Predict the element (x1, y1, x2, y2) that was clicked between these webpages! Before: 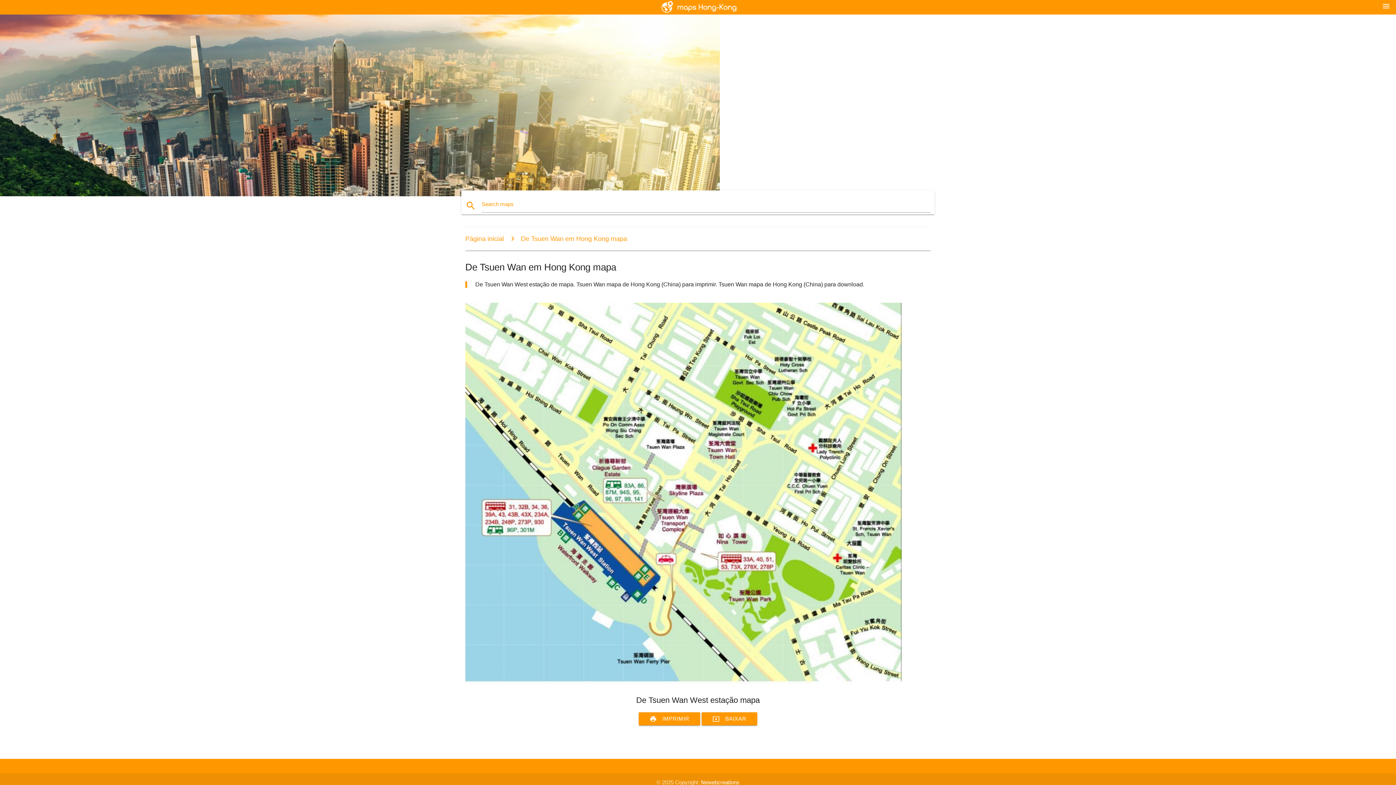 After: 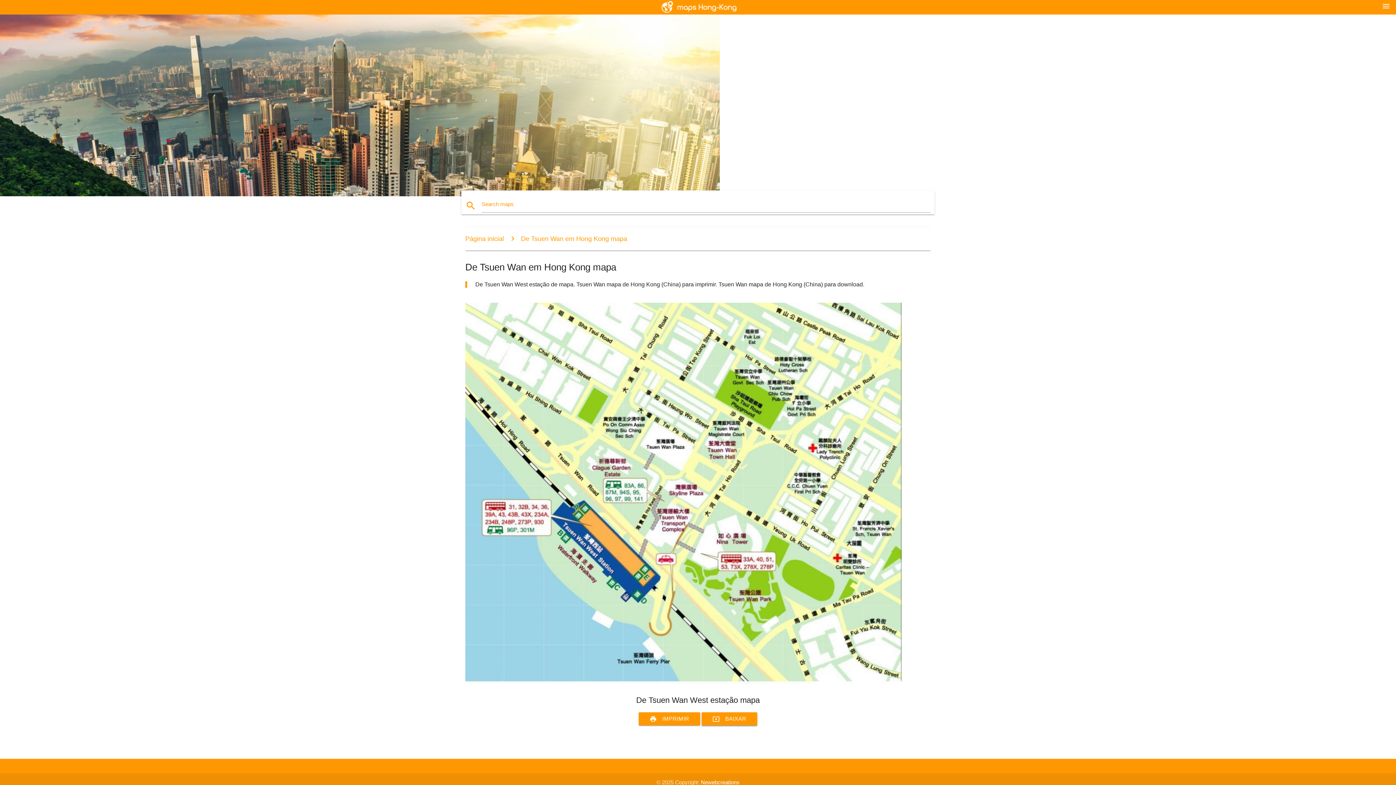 Action: label: system_update_alt
BAIXAR bbox: (701, 712, 757, 725)